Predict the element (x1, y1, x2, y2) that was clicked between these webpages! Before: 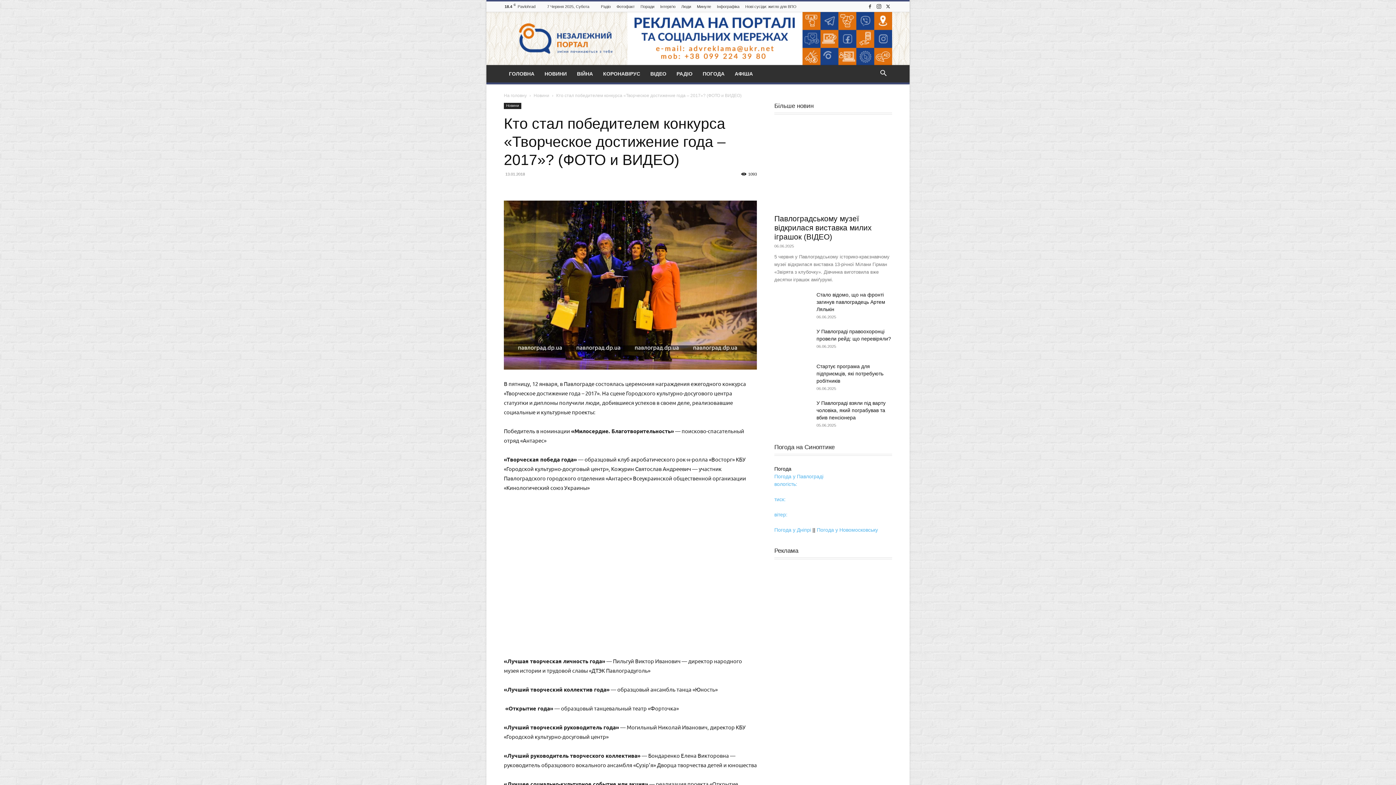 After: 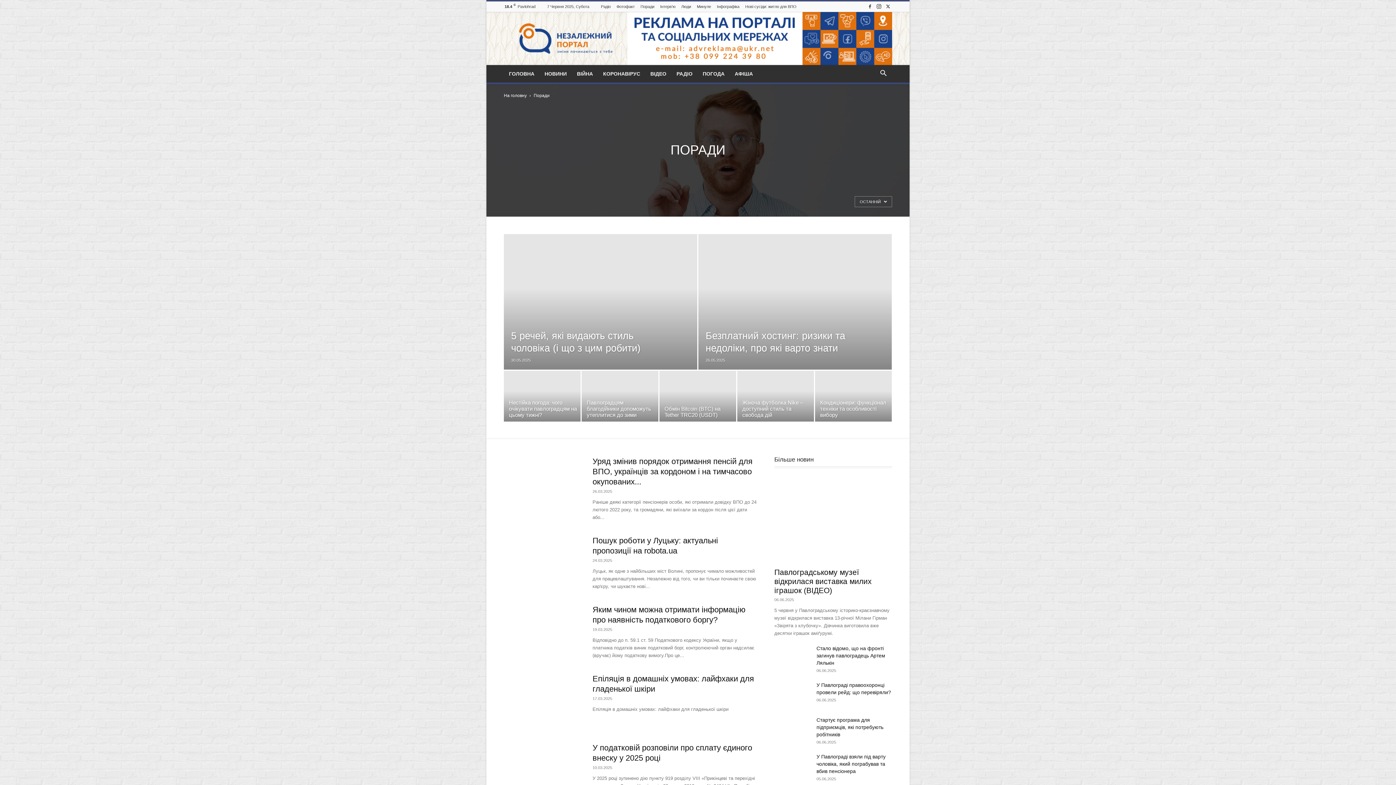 Action: bbox: (640, 4, 654, 8) label: Поради